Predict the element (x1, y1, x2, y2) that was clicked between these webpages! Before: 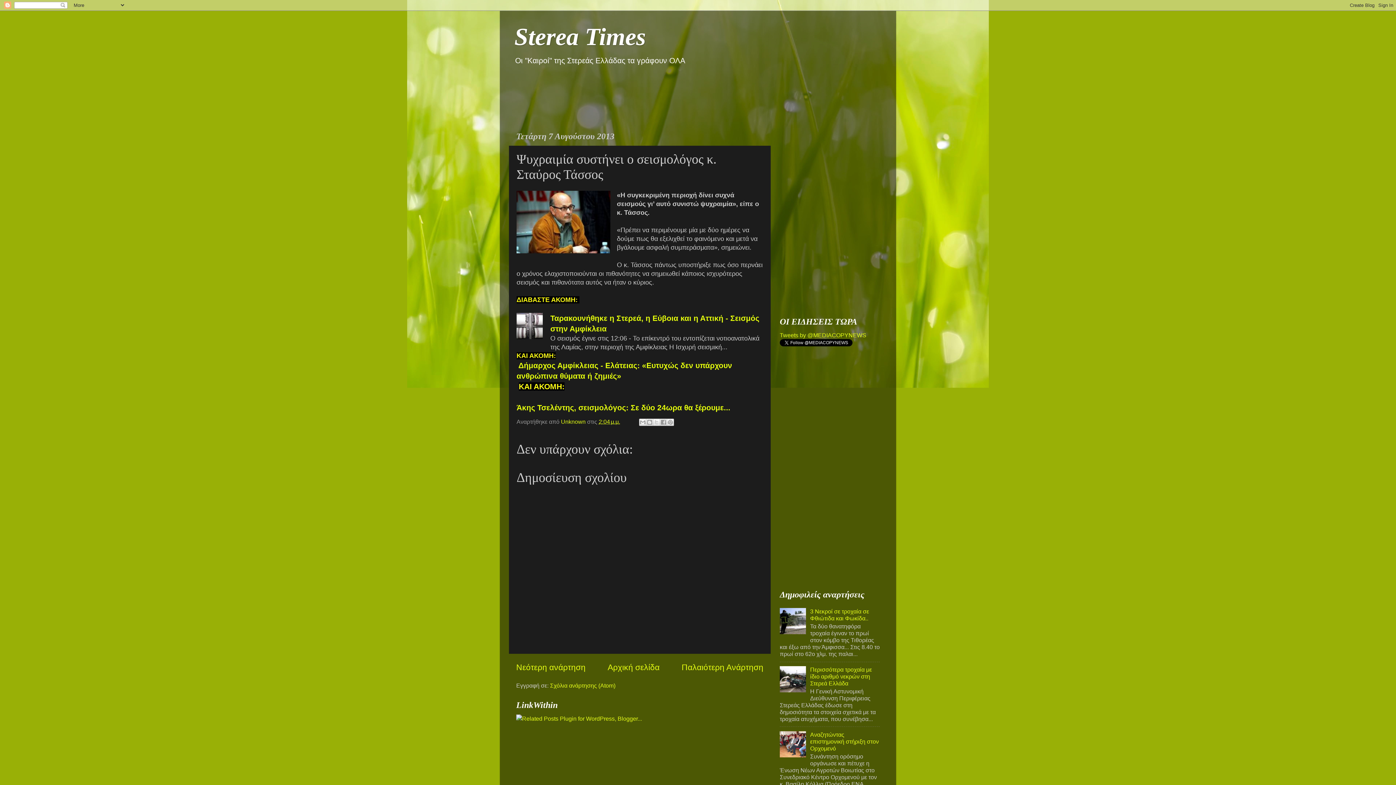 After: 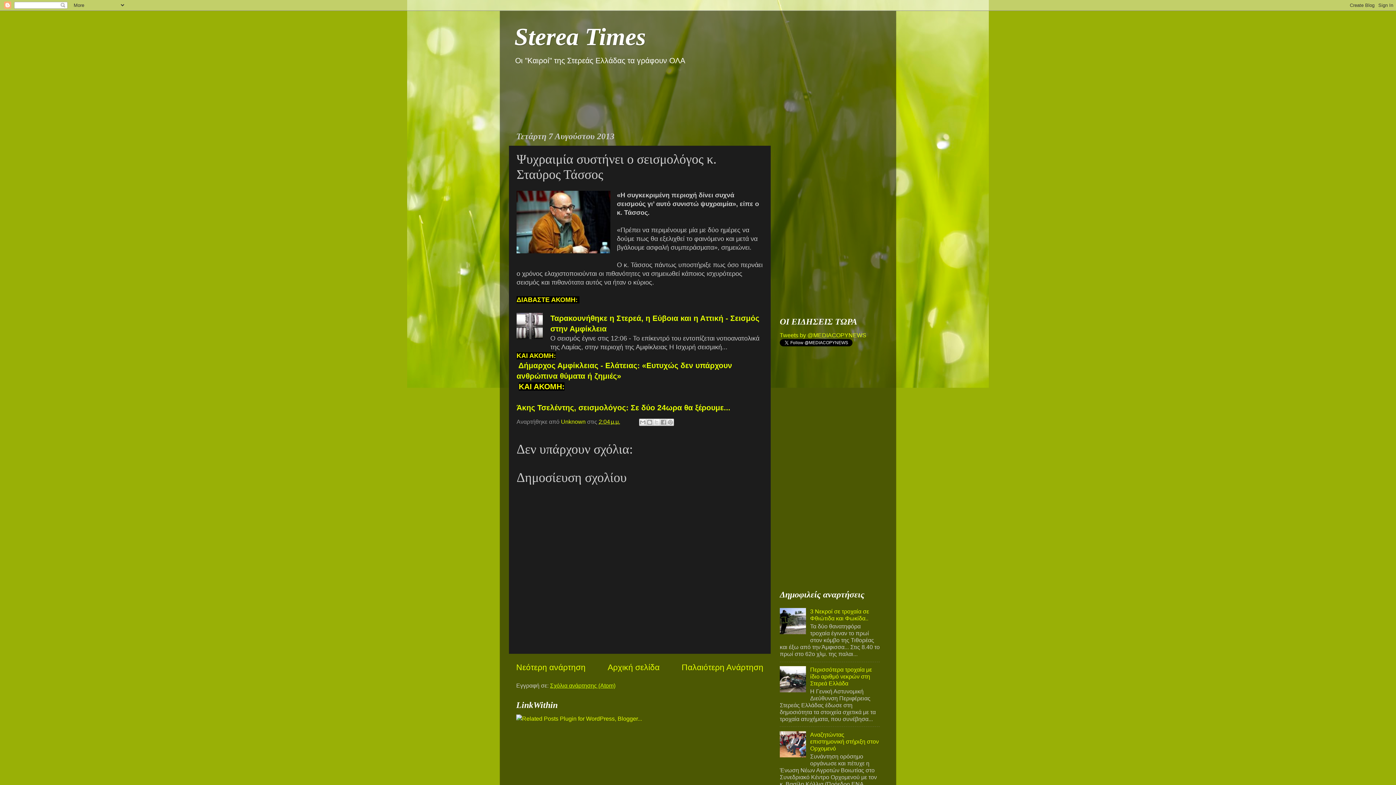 Action: bbox: (550, 682, 615, 689) label: Σχόλια ανάρτησης (Atom)